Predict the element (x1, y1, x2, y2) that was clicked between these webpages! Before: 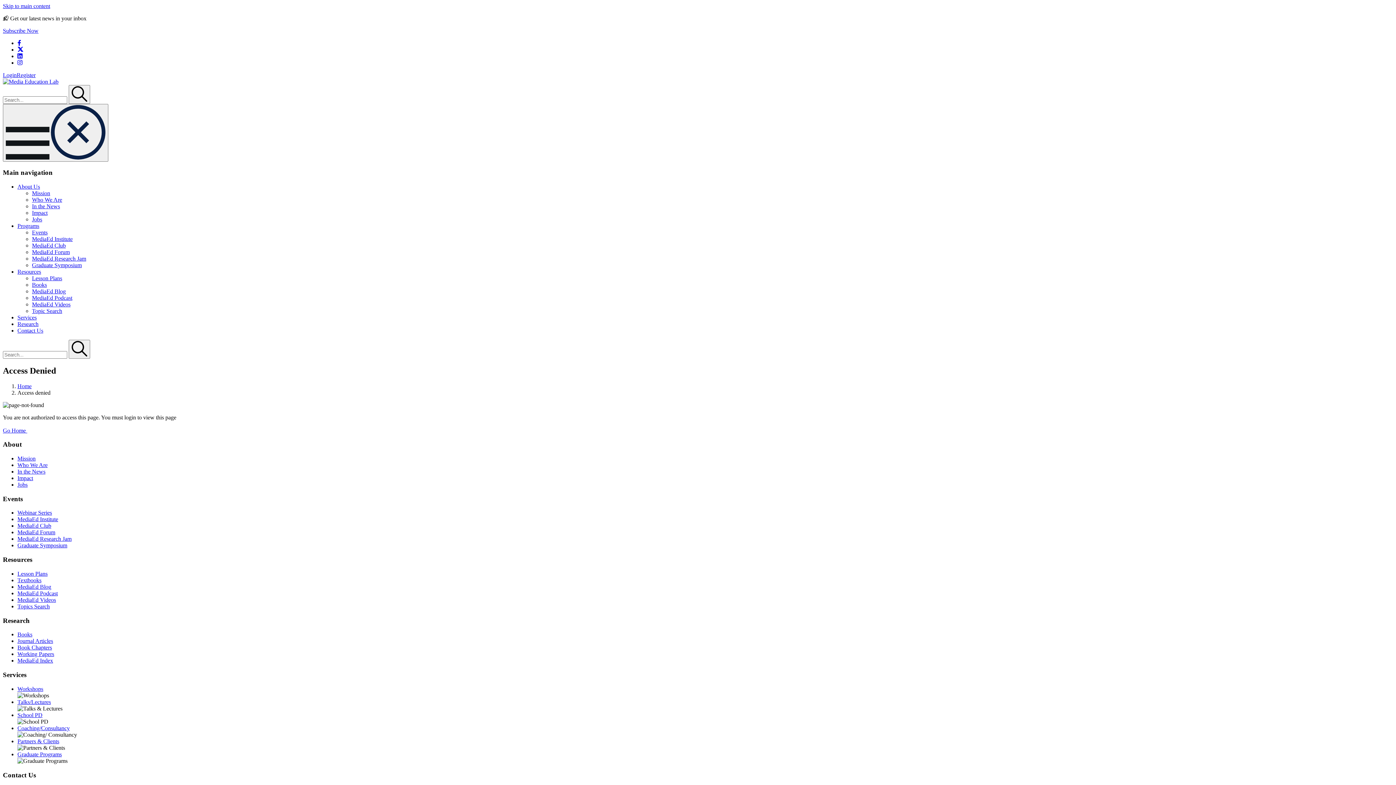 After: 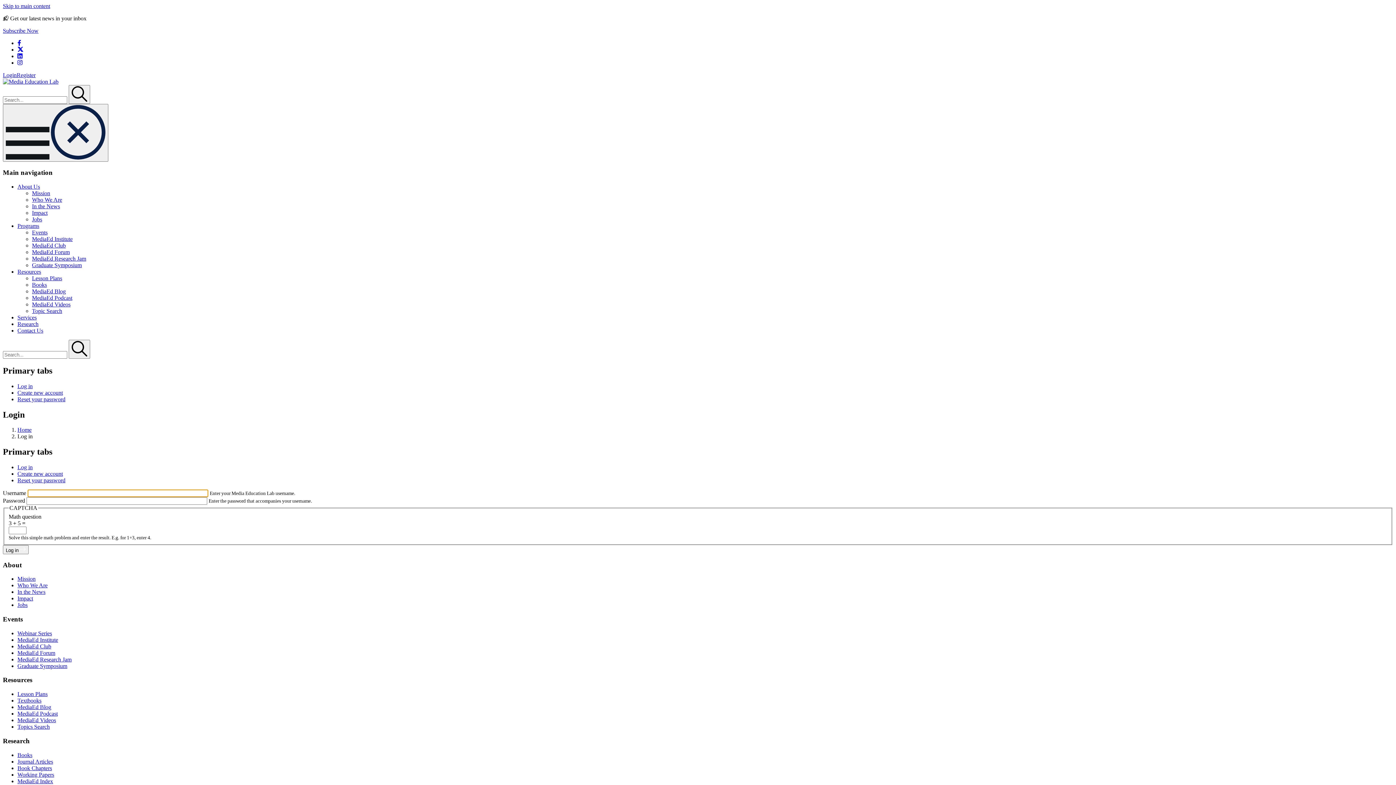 Action: bbox: (2, 72, 16, 78) label: Login